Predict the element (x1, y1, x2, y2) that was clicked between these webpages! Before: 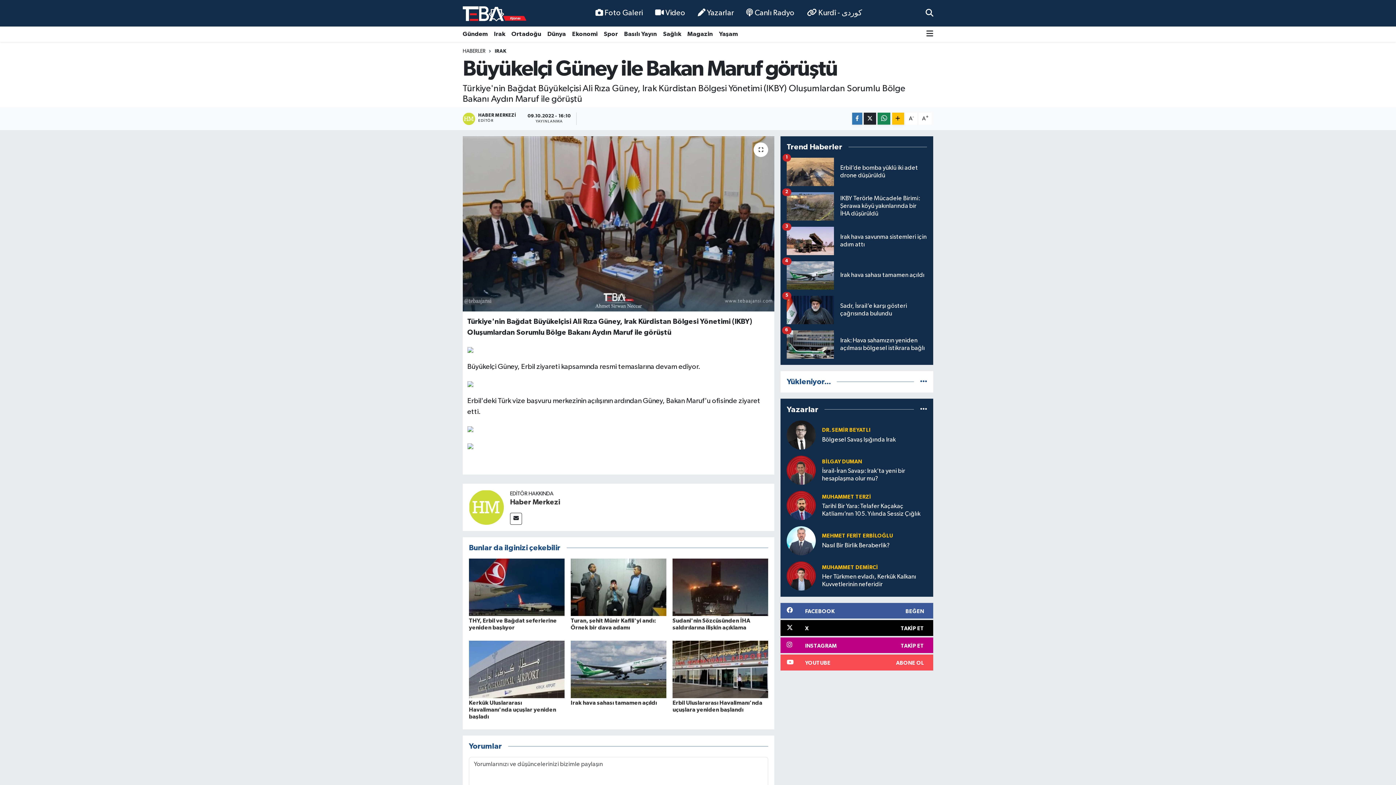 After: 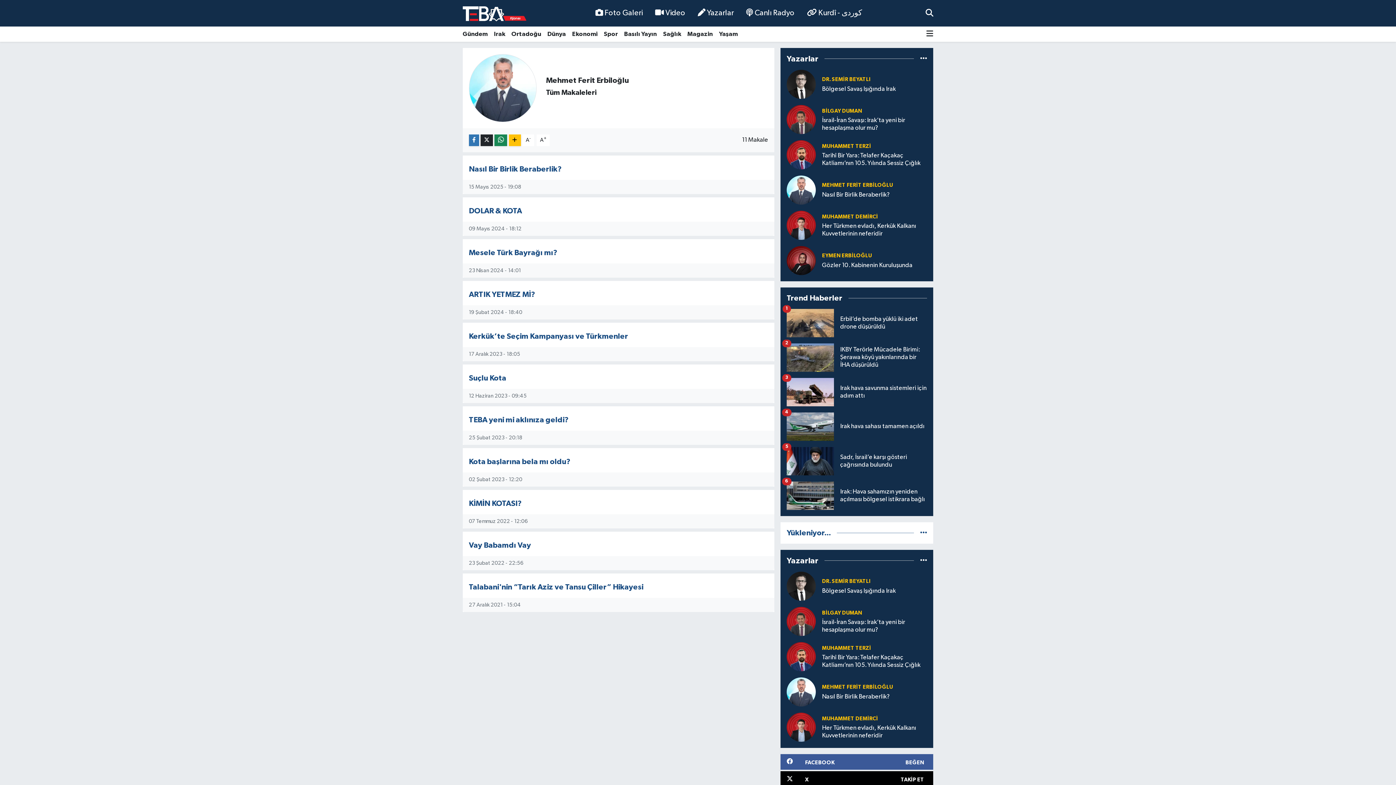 Action: bbox: (822, 533, 893, 539) label: MEHMET FERİT ERBİLOĞLU